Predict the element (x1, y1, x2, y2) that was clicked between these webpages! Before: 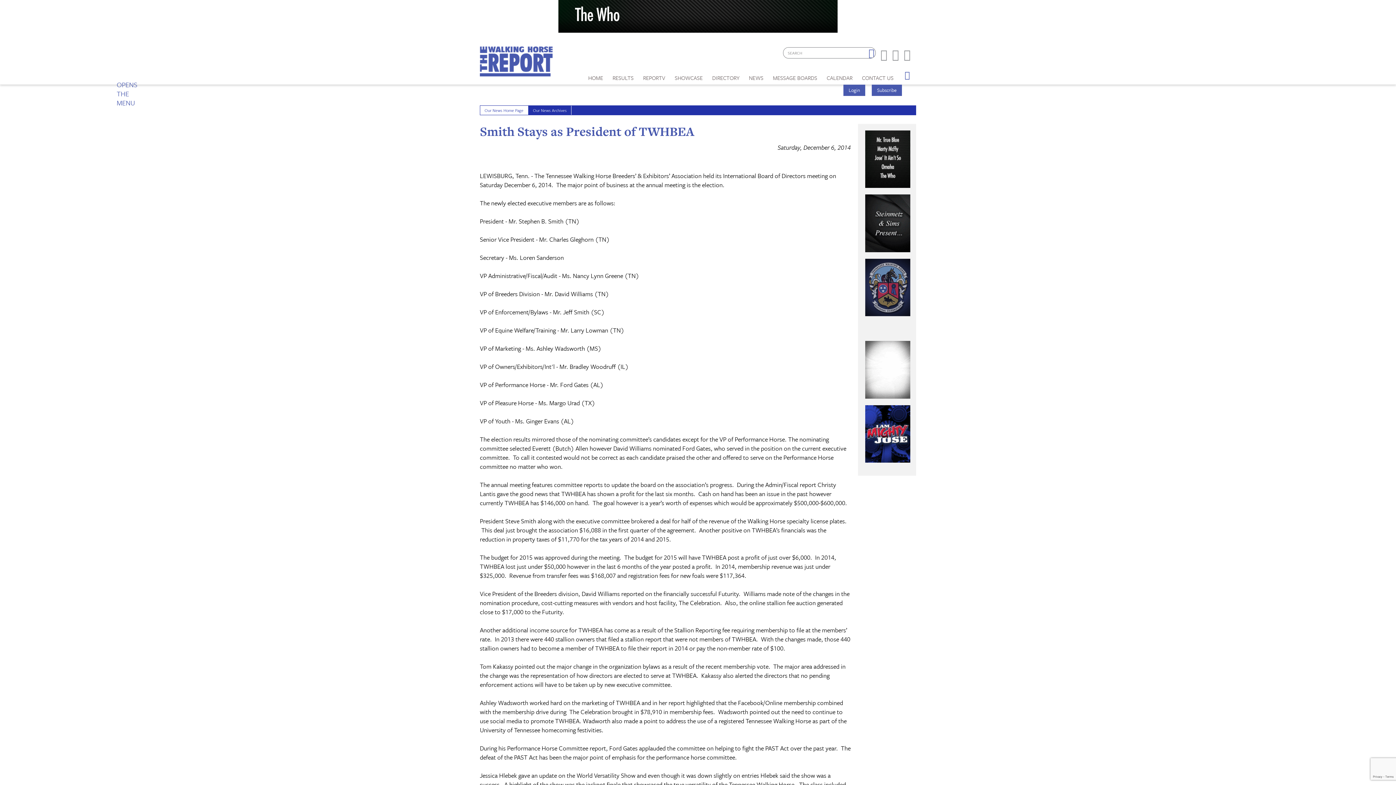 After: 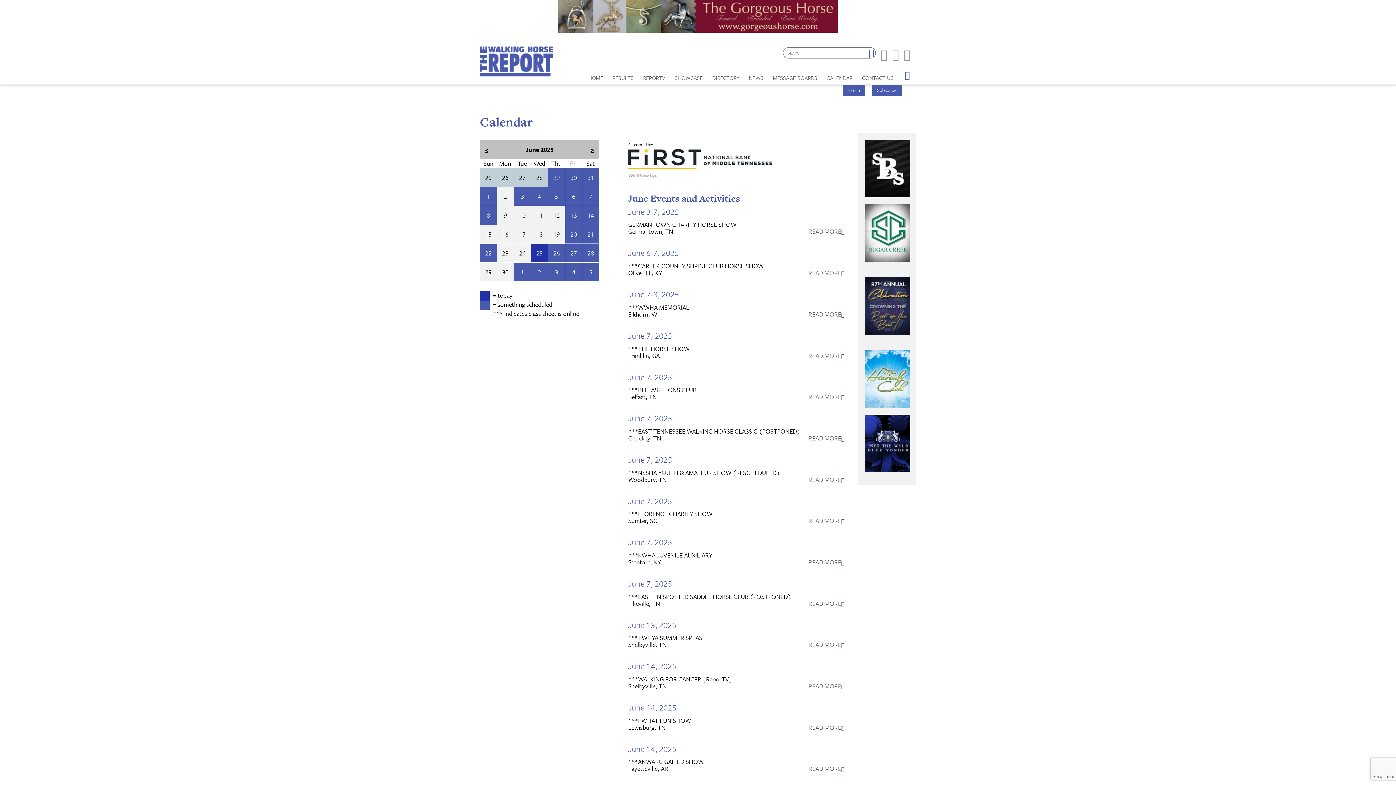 Action: bbox: (826, 67, 852, 84) label: CALENDAR